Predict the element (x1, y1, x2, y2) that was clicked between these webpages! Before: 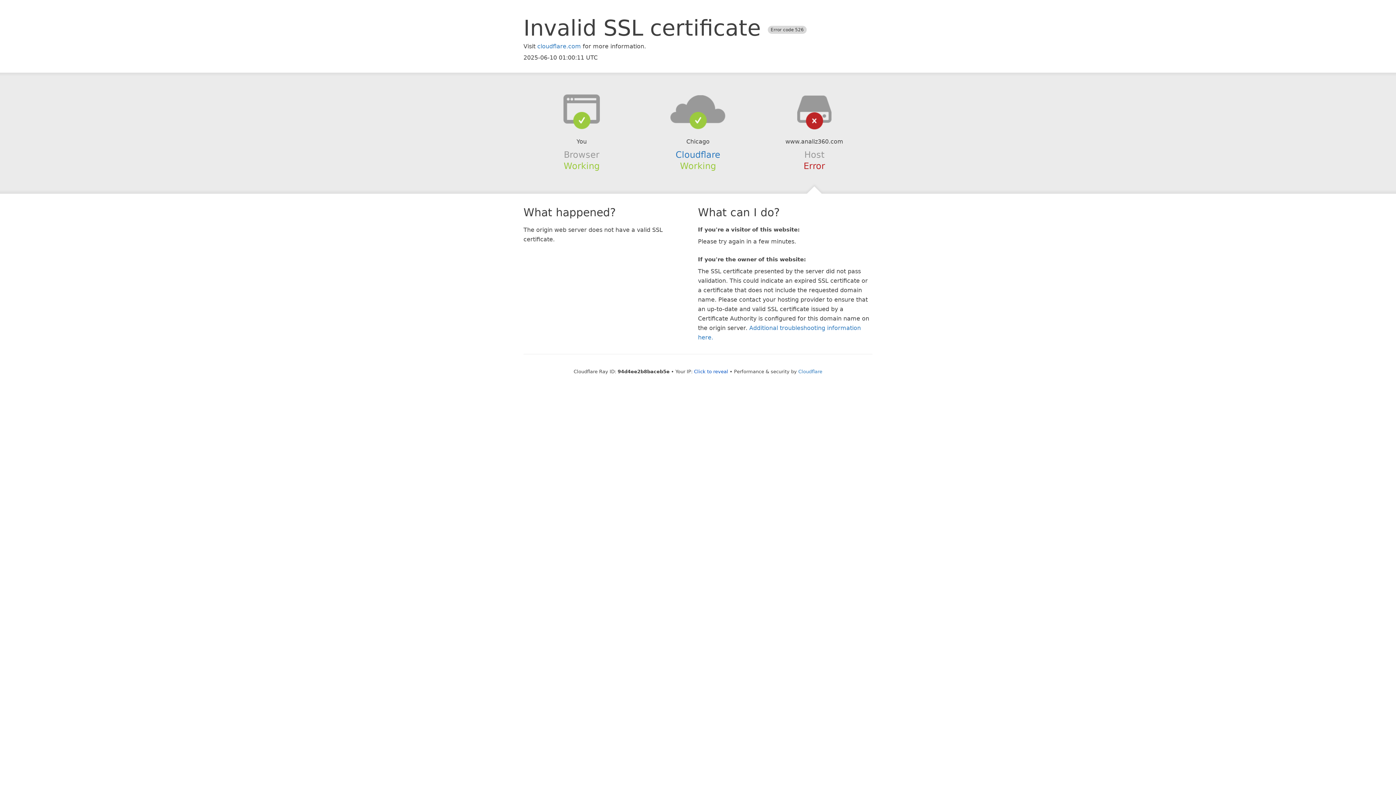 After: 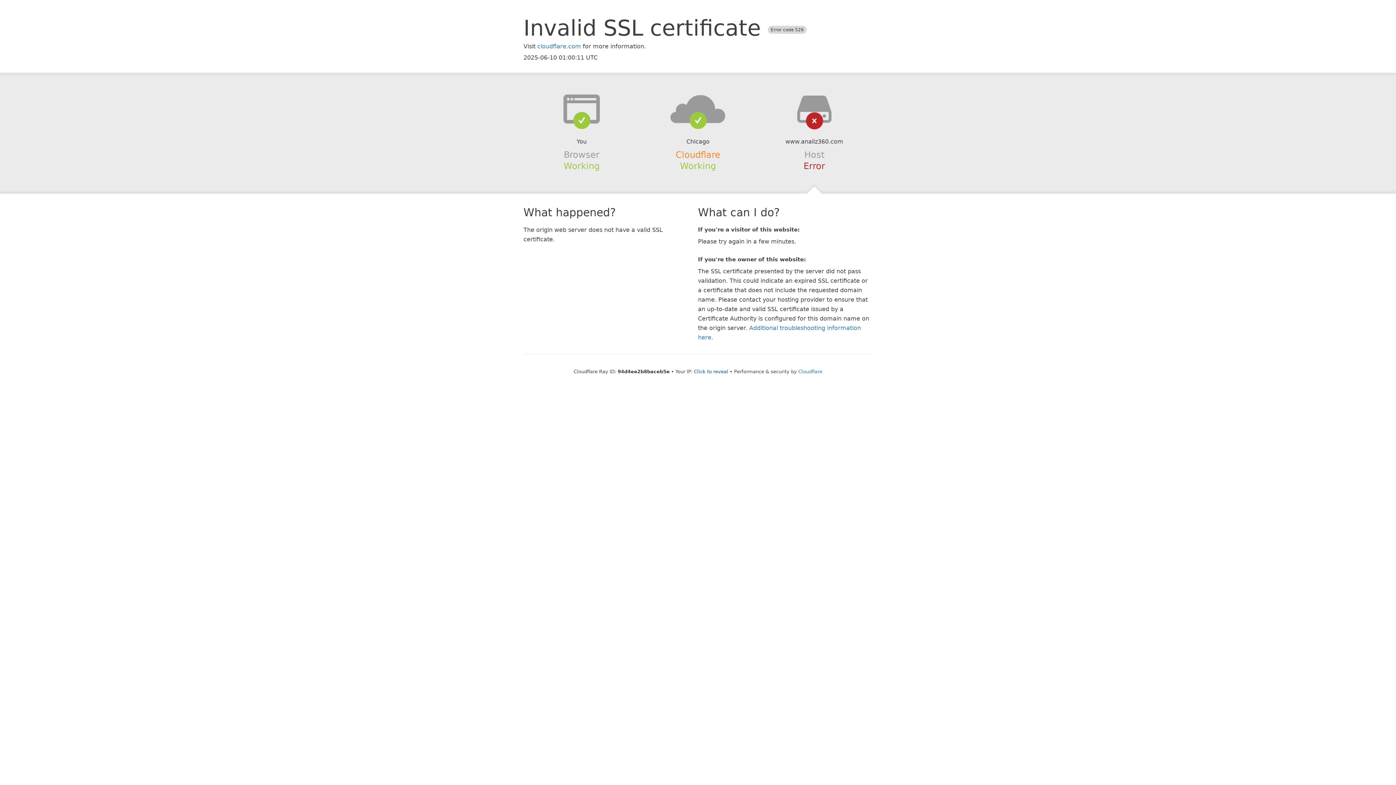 Action: label: Cloudflare bbox: (675, 149, 720, 159)